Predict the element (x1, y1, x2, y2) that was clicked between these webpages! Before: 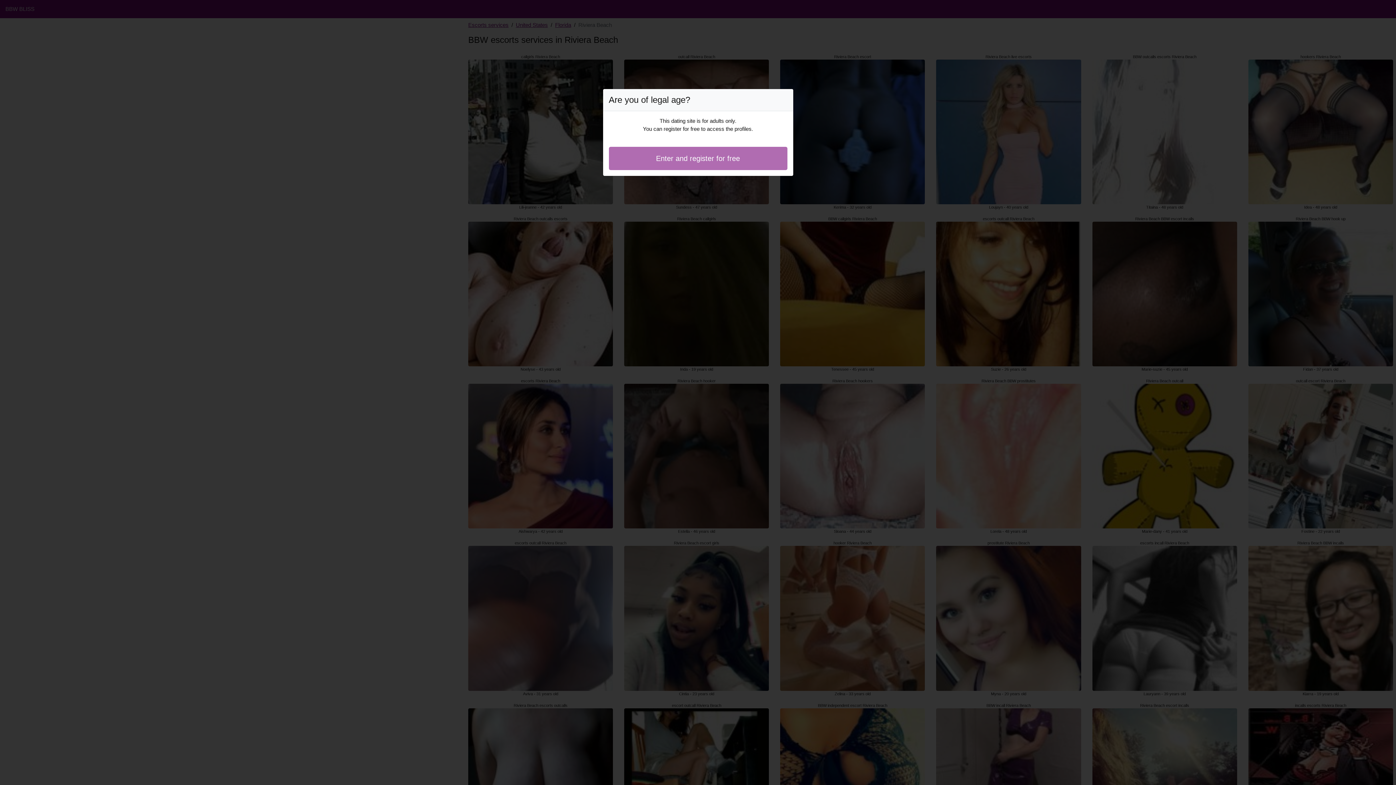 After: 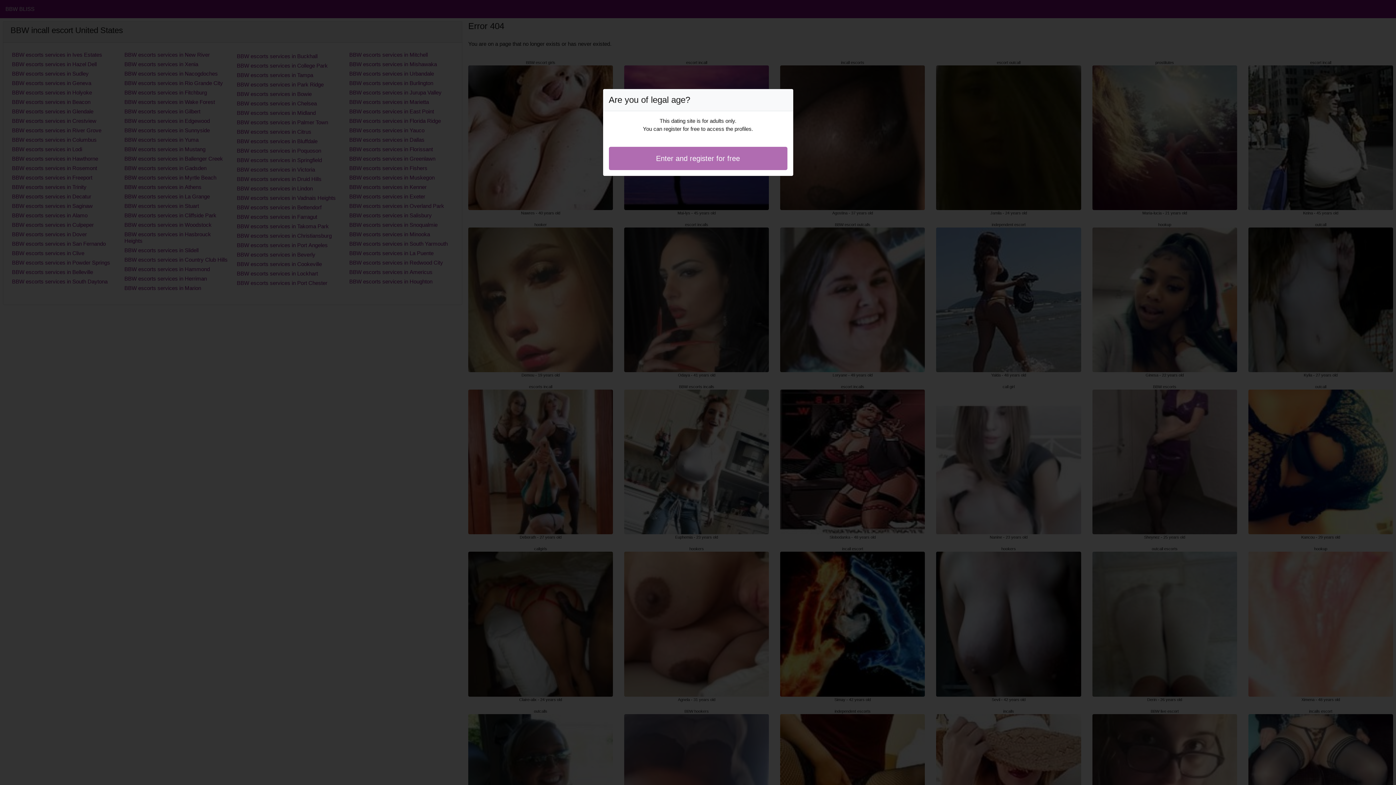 Action: bbox: (608, 146, 787, 170) label: Enter and register for free